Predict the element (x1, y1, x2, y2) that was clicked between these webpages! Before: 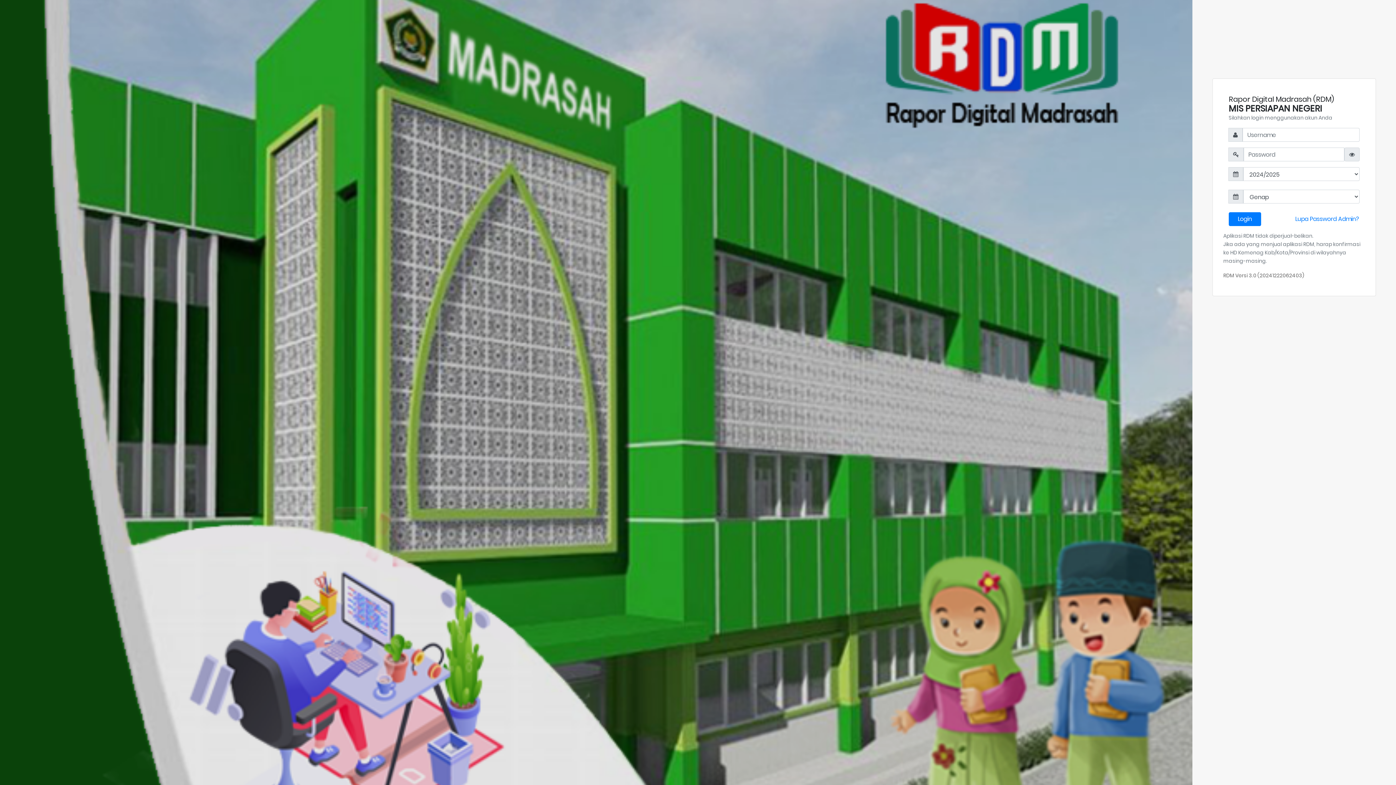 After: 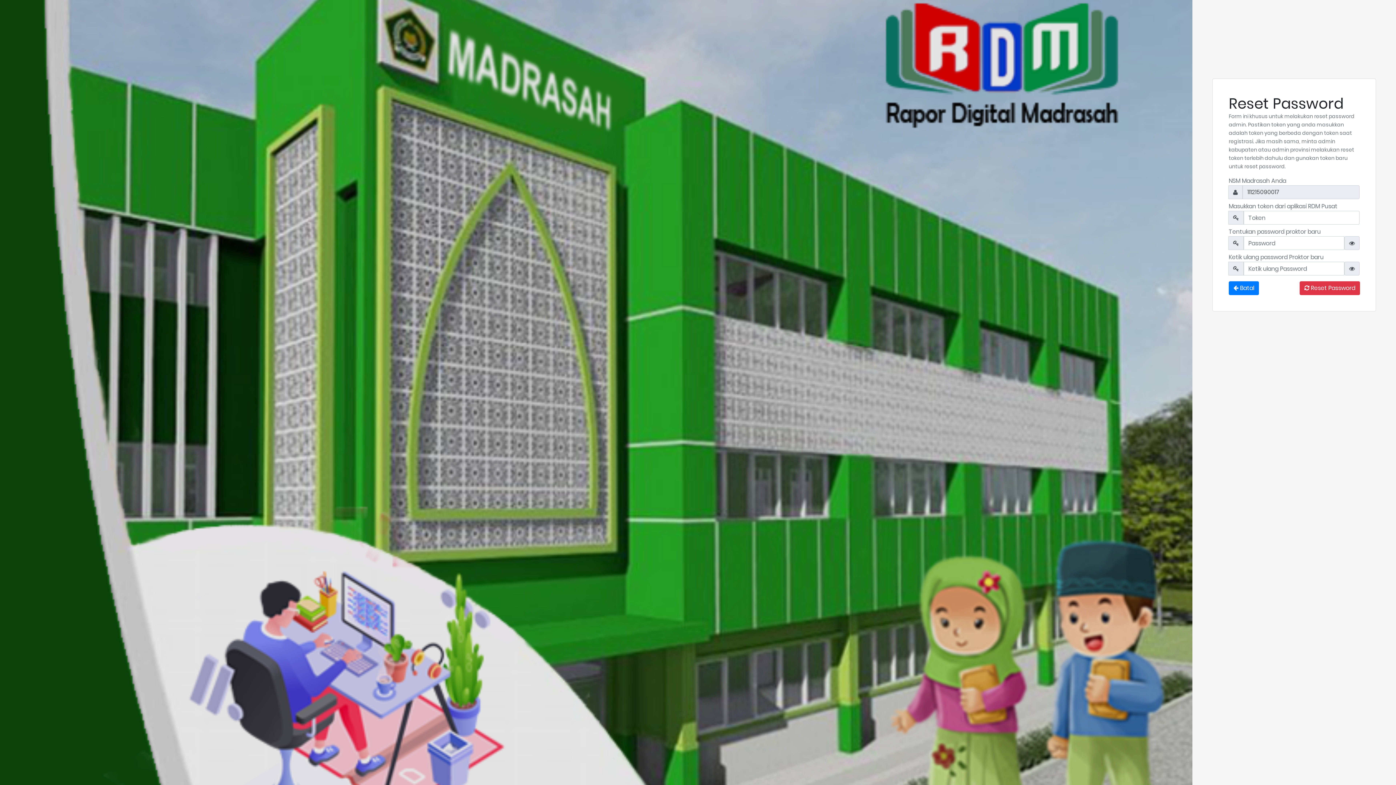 Action: label: Lupa Password Admin? bbox: (1295, 212, 1359, 226)